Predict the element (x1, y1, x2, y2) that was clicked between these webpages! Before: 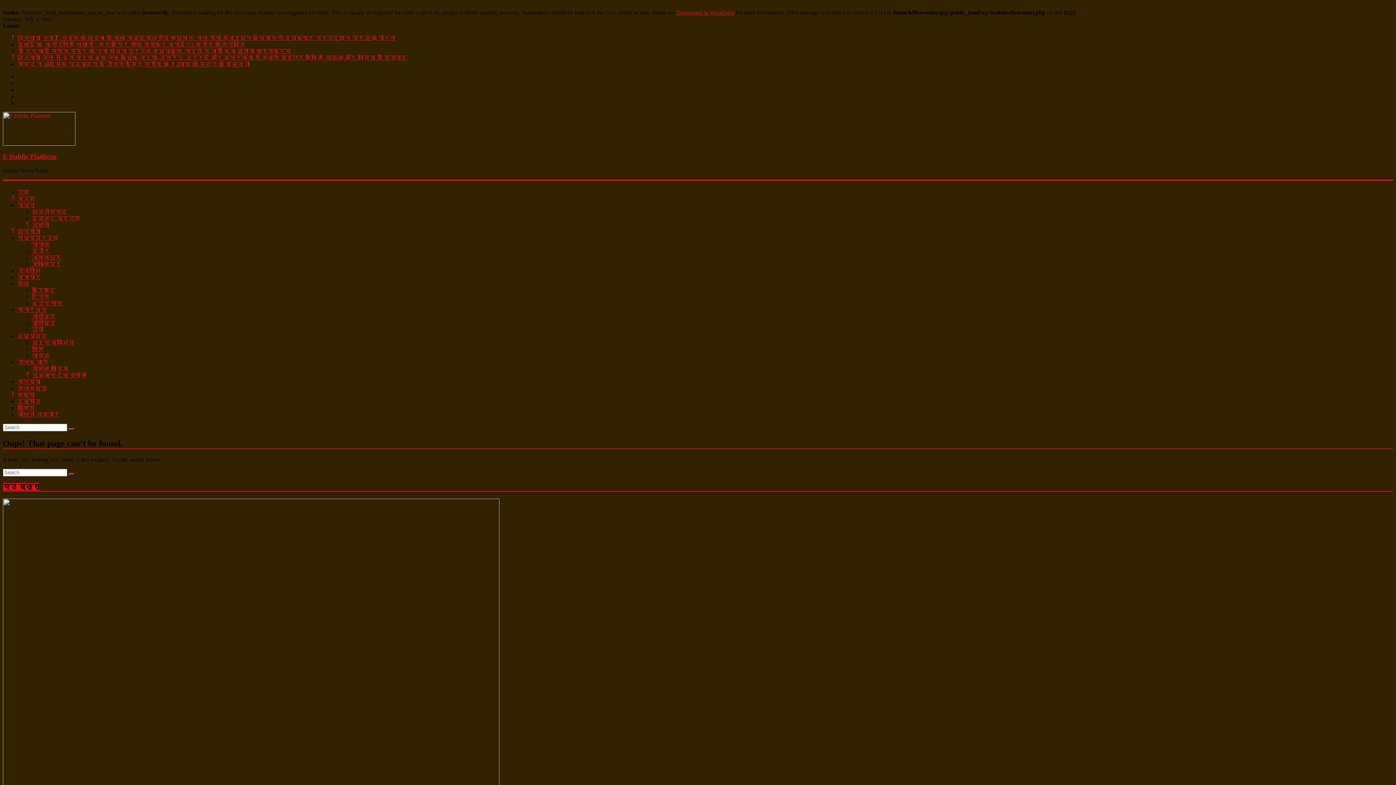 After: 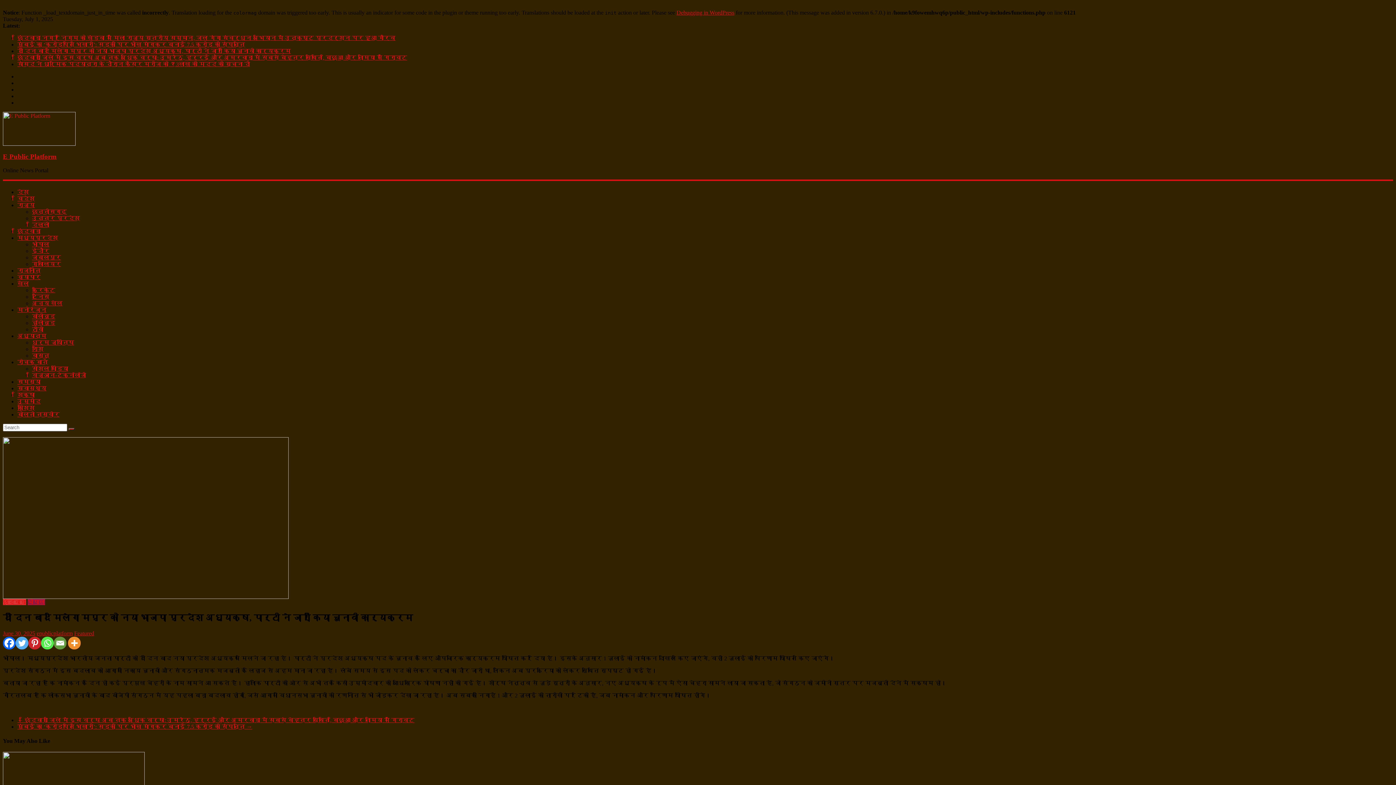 Action: label: दो दिन बाद मिलेगा मप्र को नया भाजपा प्रदेश अध्यक्ष, पार्टी ने जारी किया चुनावी कार्यक्रम bbox: (17, 48, 290, 54)